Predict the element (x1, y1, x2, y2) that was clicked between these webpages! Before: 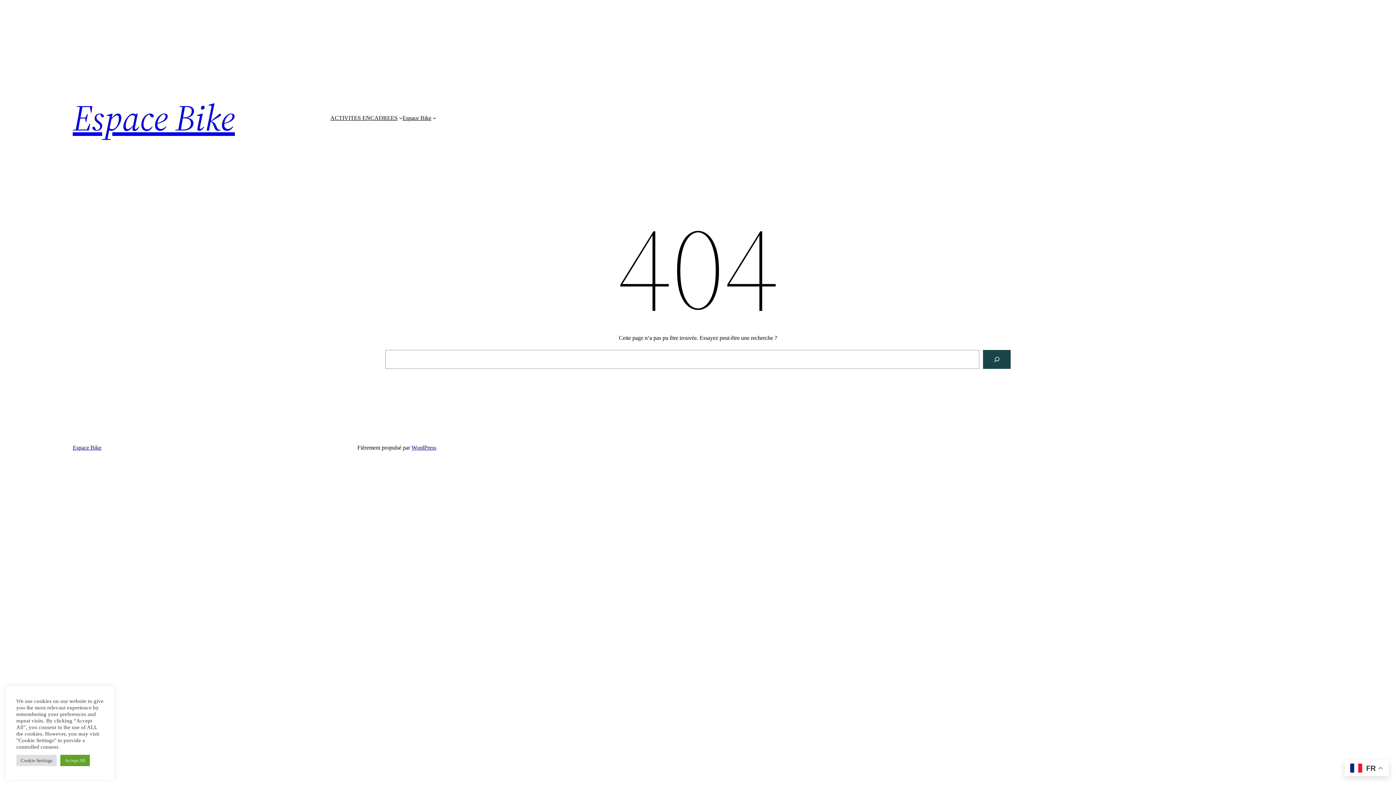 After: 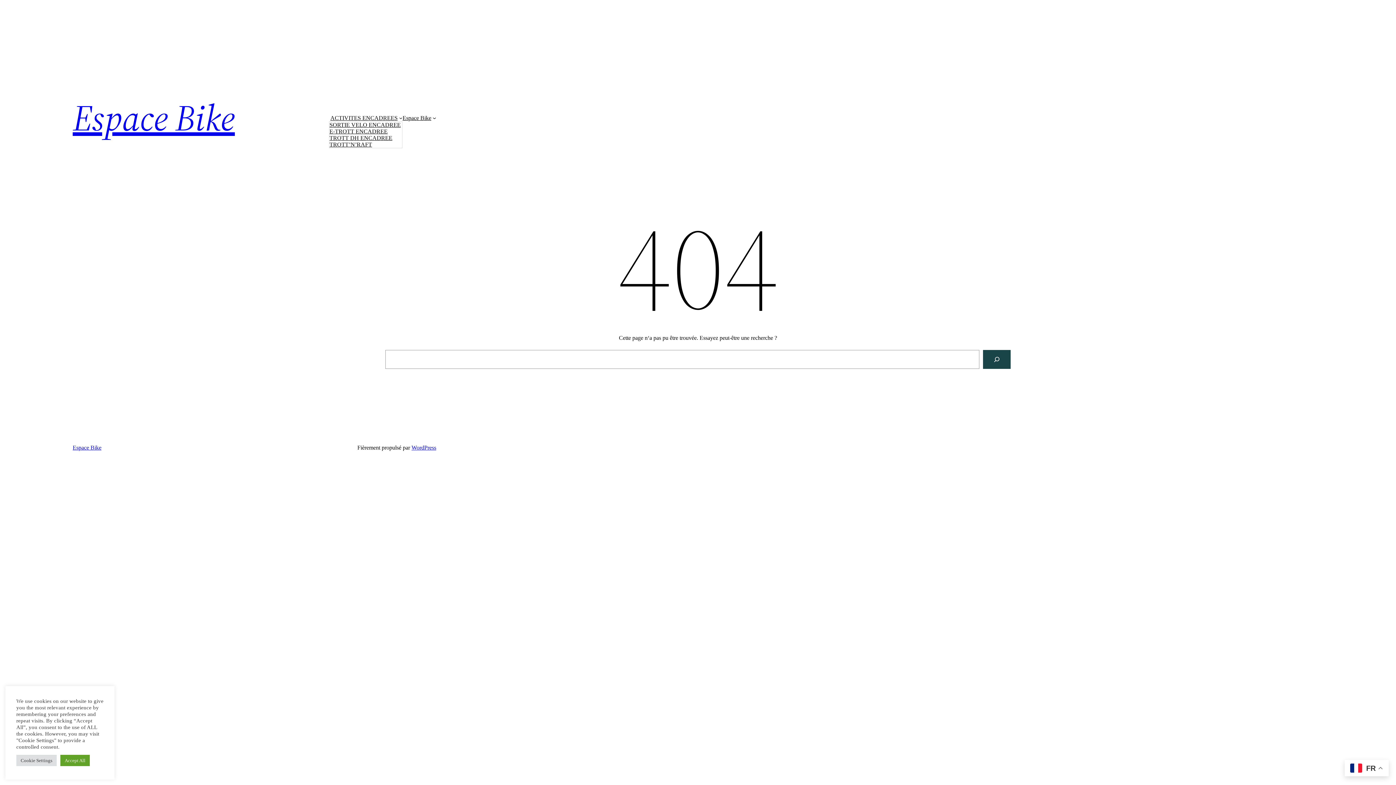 Action: label: Sous-menu ACTIVITES ENCADREES bbox: (399, 116, 402, 119)